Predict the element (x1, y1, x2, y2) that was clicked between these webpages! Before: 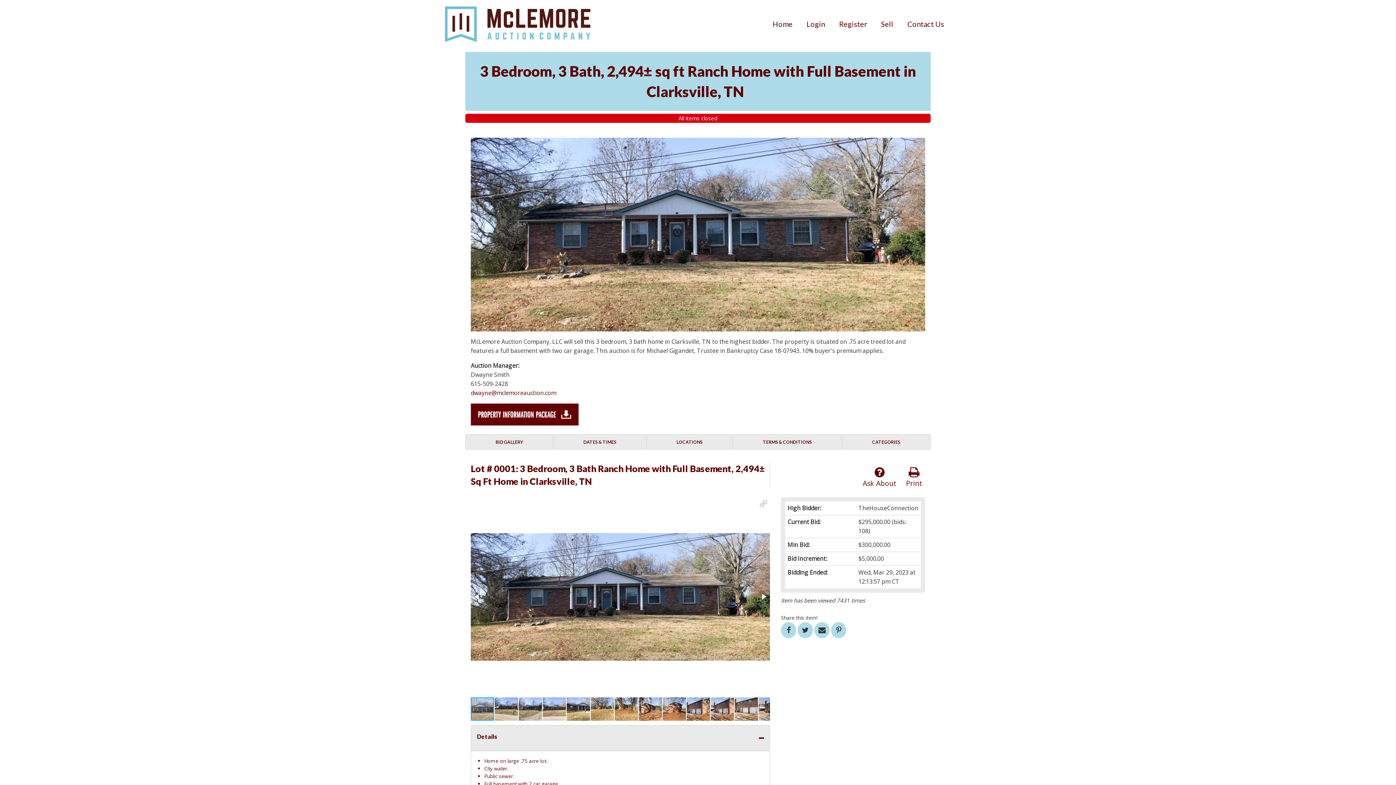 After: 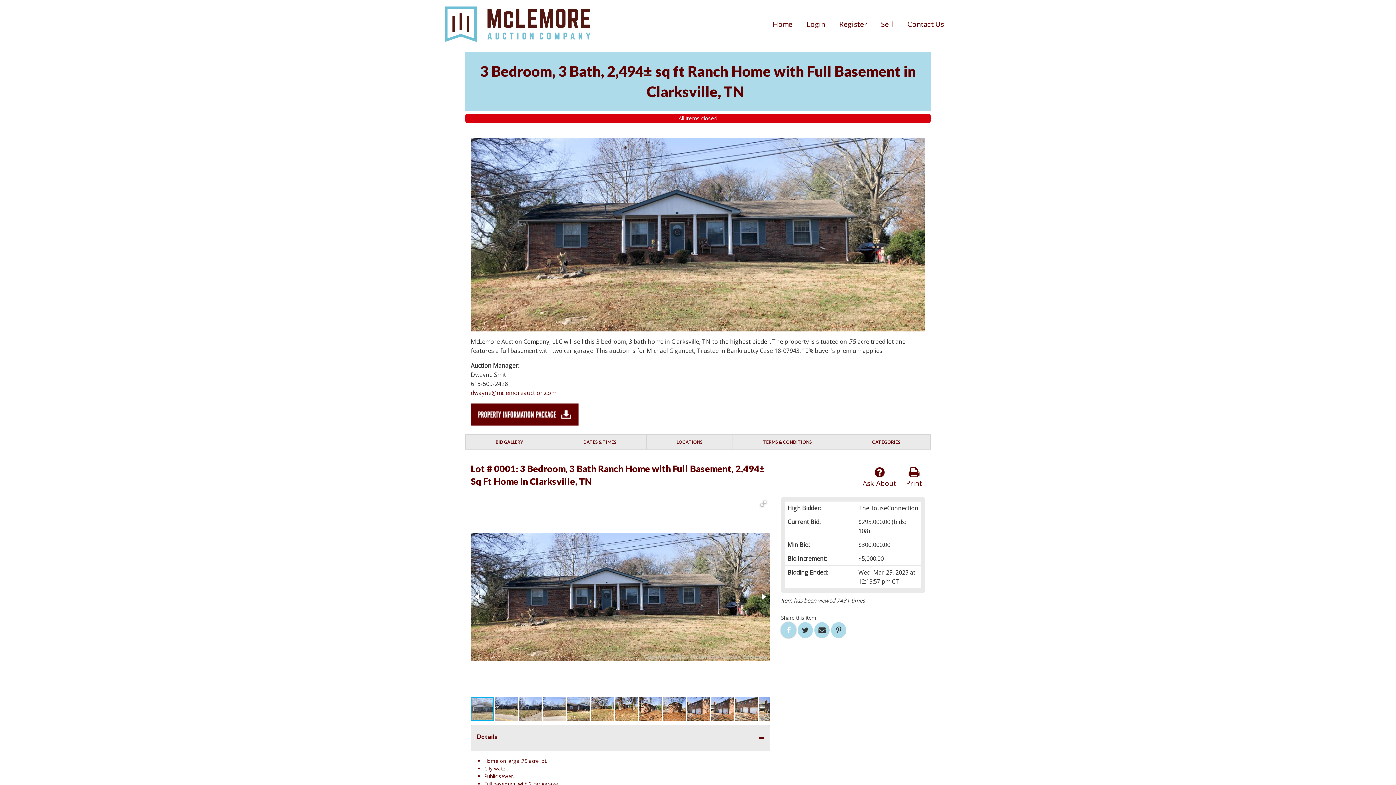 Action: bbox: (781, 622, 796, 638)